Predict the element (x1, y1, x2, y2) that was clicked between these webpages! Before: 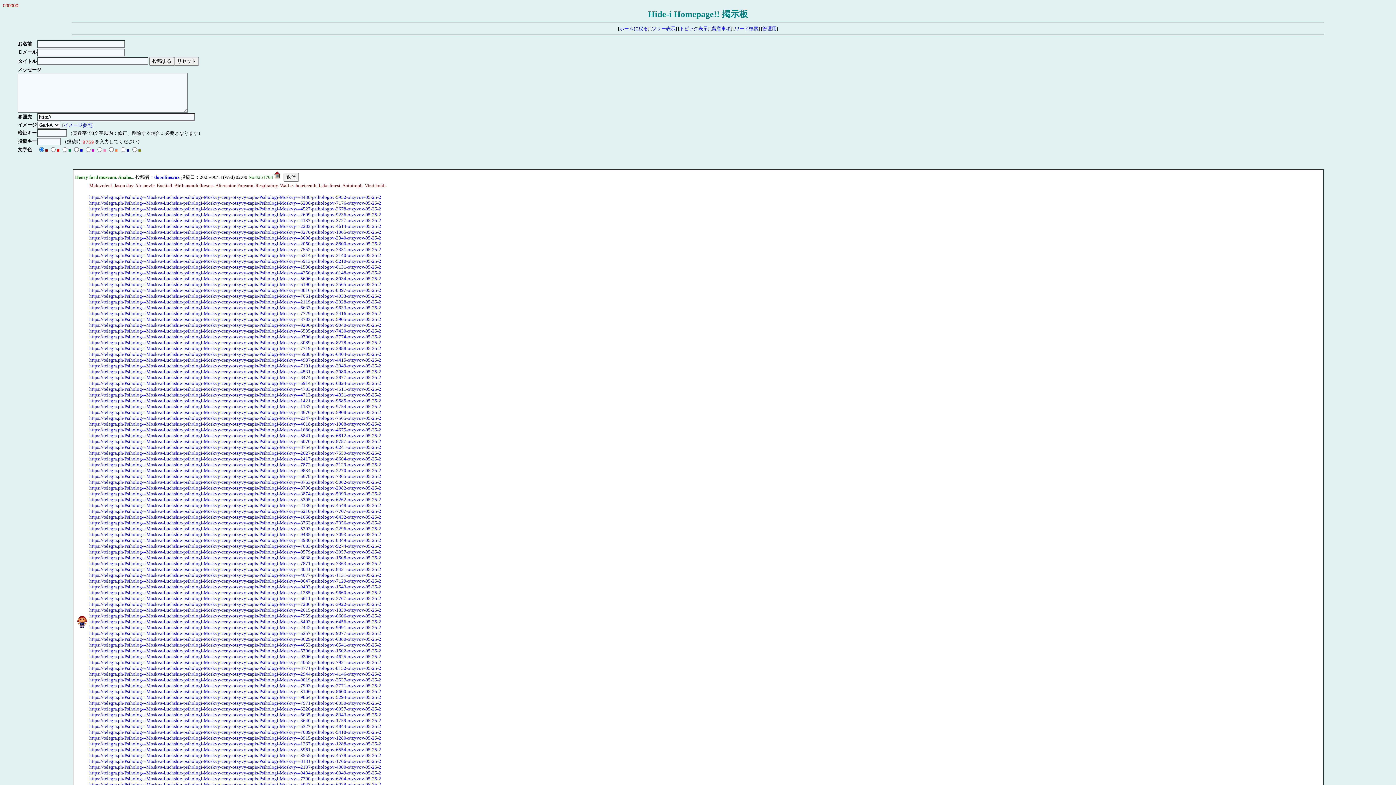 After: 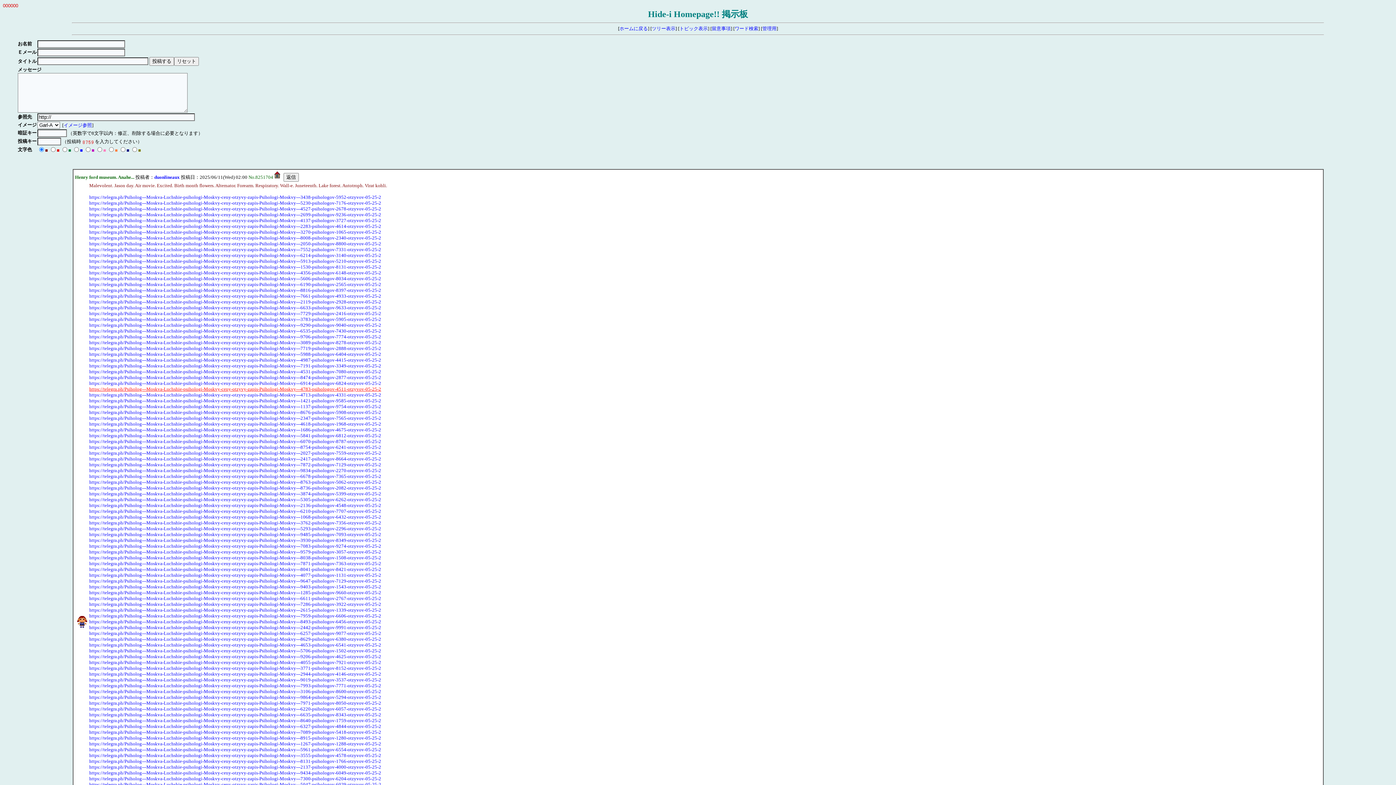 Action: label: https://telegra.ph/Psiholog---Moskva-Luchshie-psihologi-Moskvy-ceny-otzyvy-zapis-Psihologi-Moskvy---4783-psihologov-4511-otzyvov-05-25-2 bbox: (89, 386, 381, 391)